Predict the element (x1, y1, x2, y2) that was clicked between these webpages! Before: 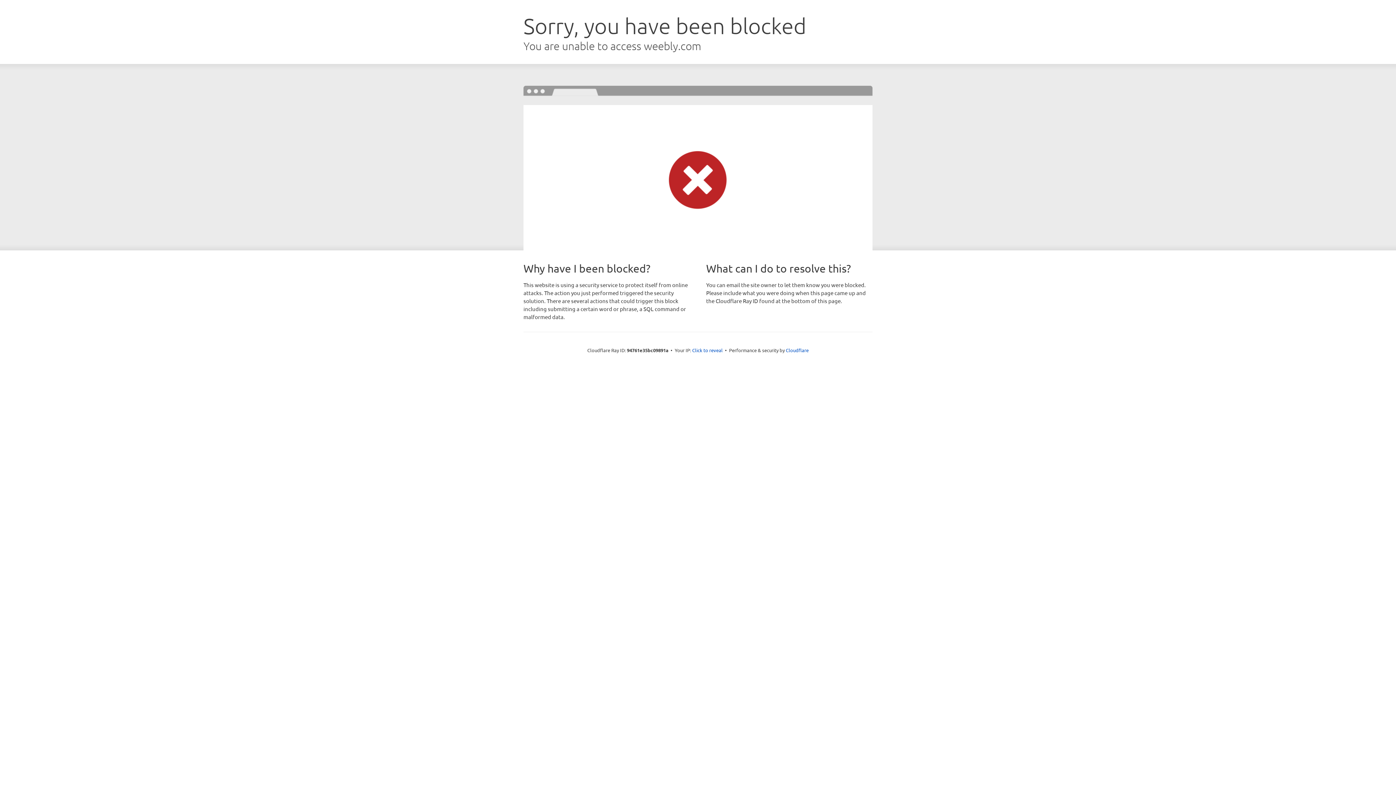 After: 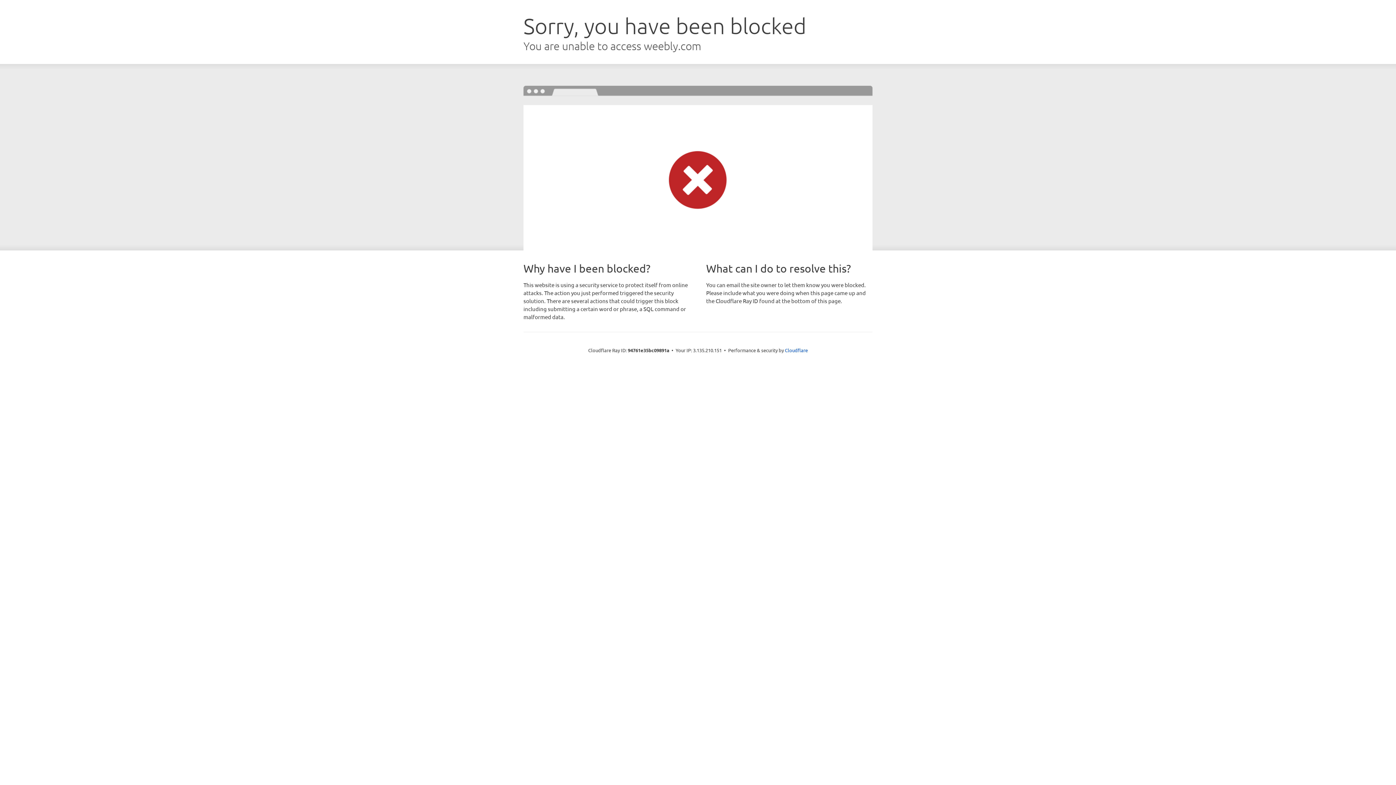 Action: bbox: (692, 346, 722, 353) label: Click to reveal